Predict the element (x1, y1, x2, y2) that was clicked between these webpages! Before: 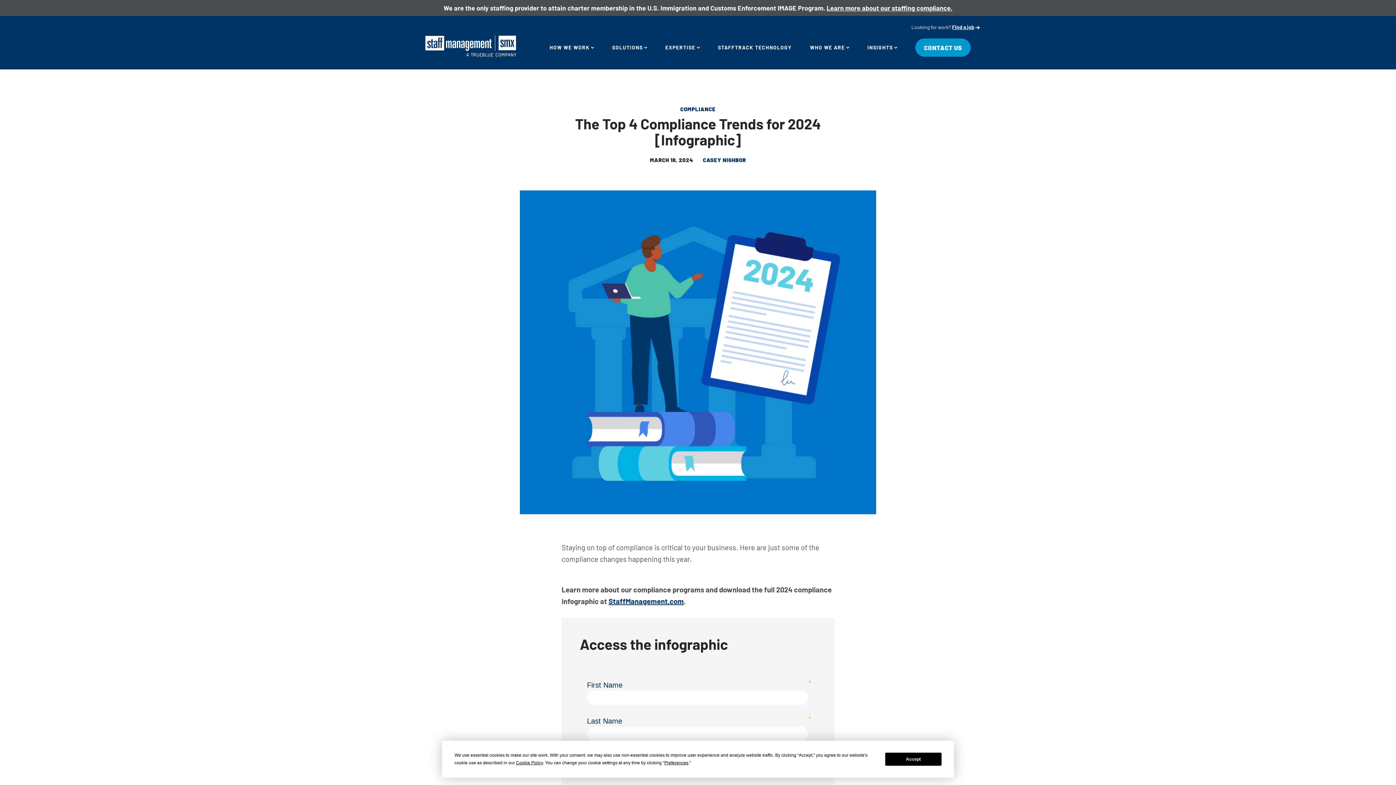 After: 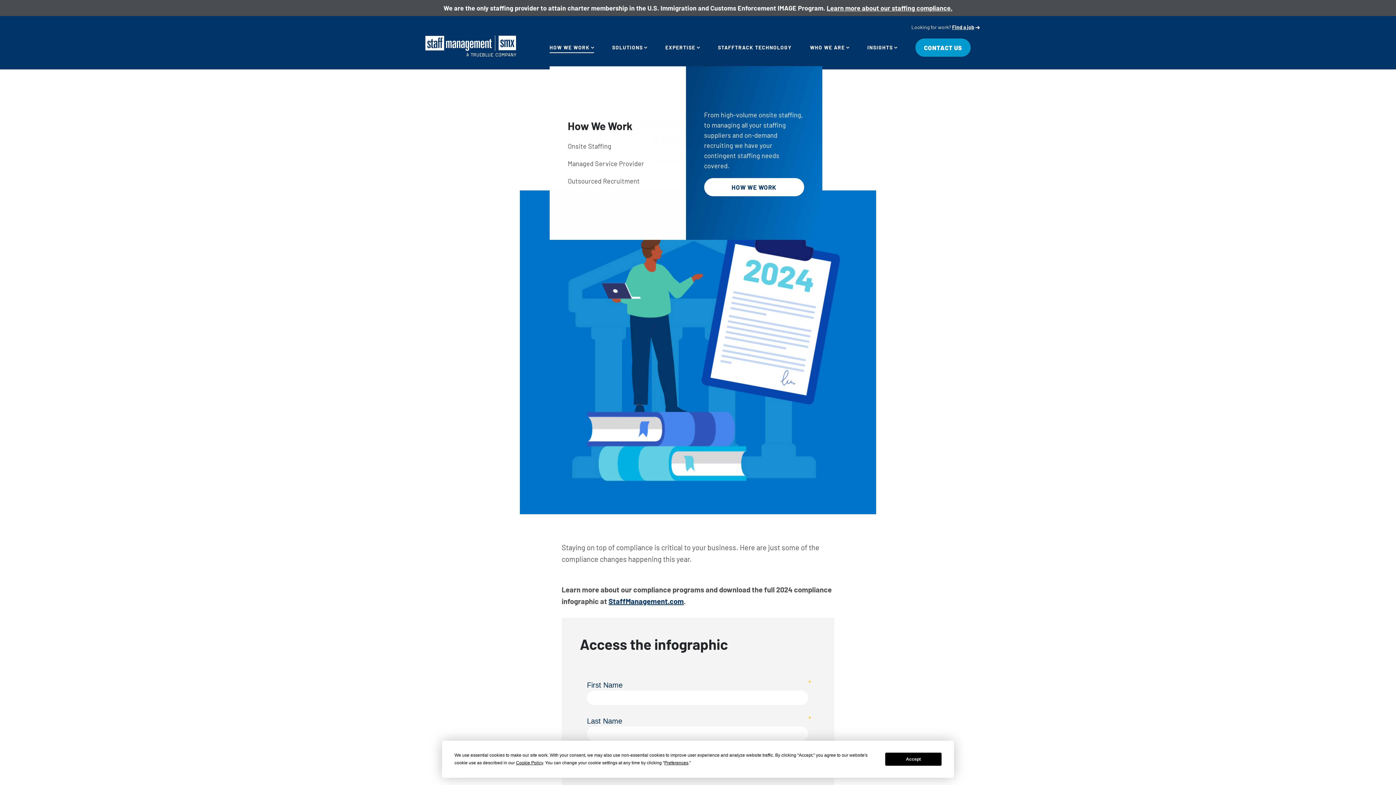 Action: bbox: (549, 38, 594, 56) label: HOW WE WORK